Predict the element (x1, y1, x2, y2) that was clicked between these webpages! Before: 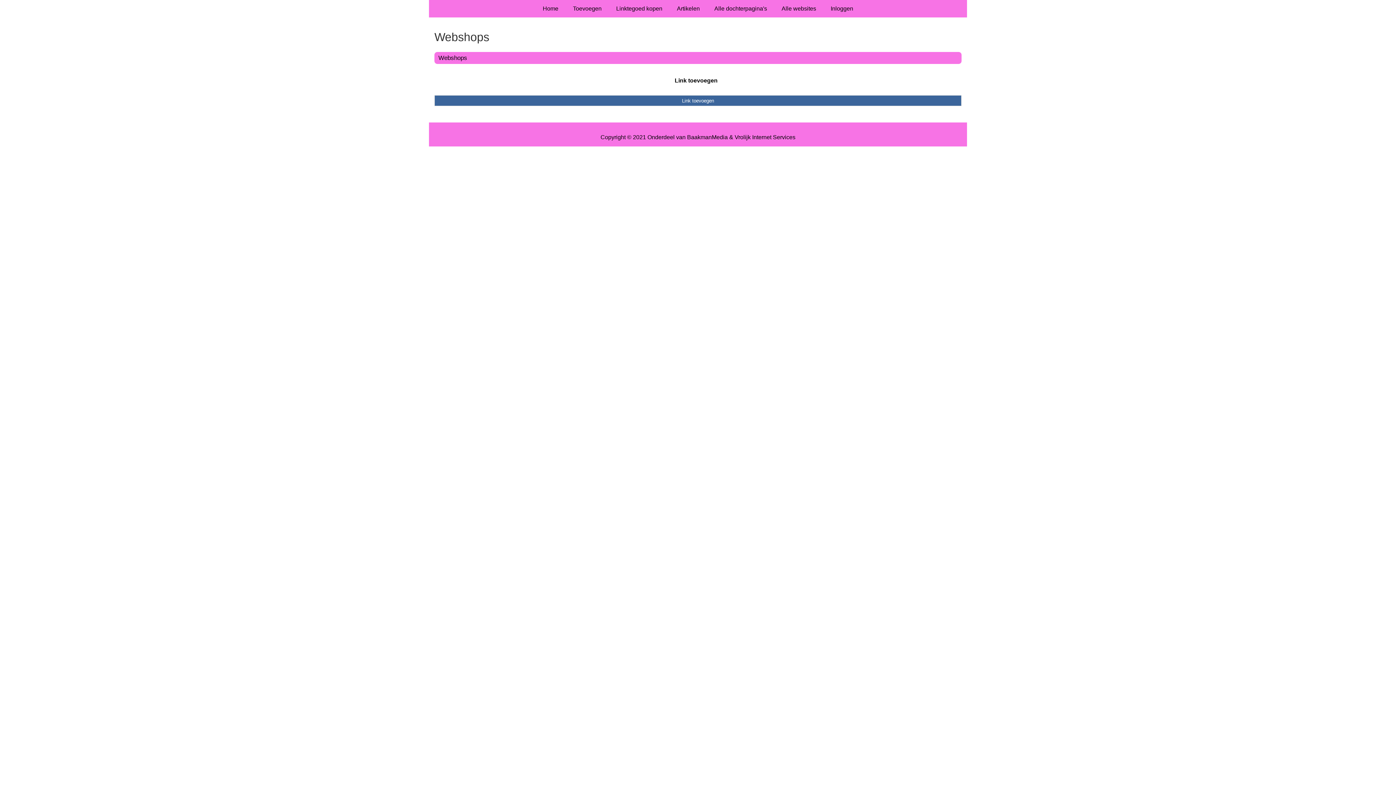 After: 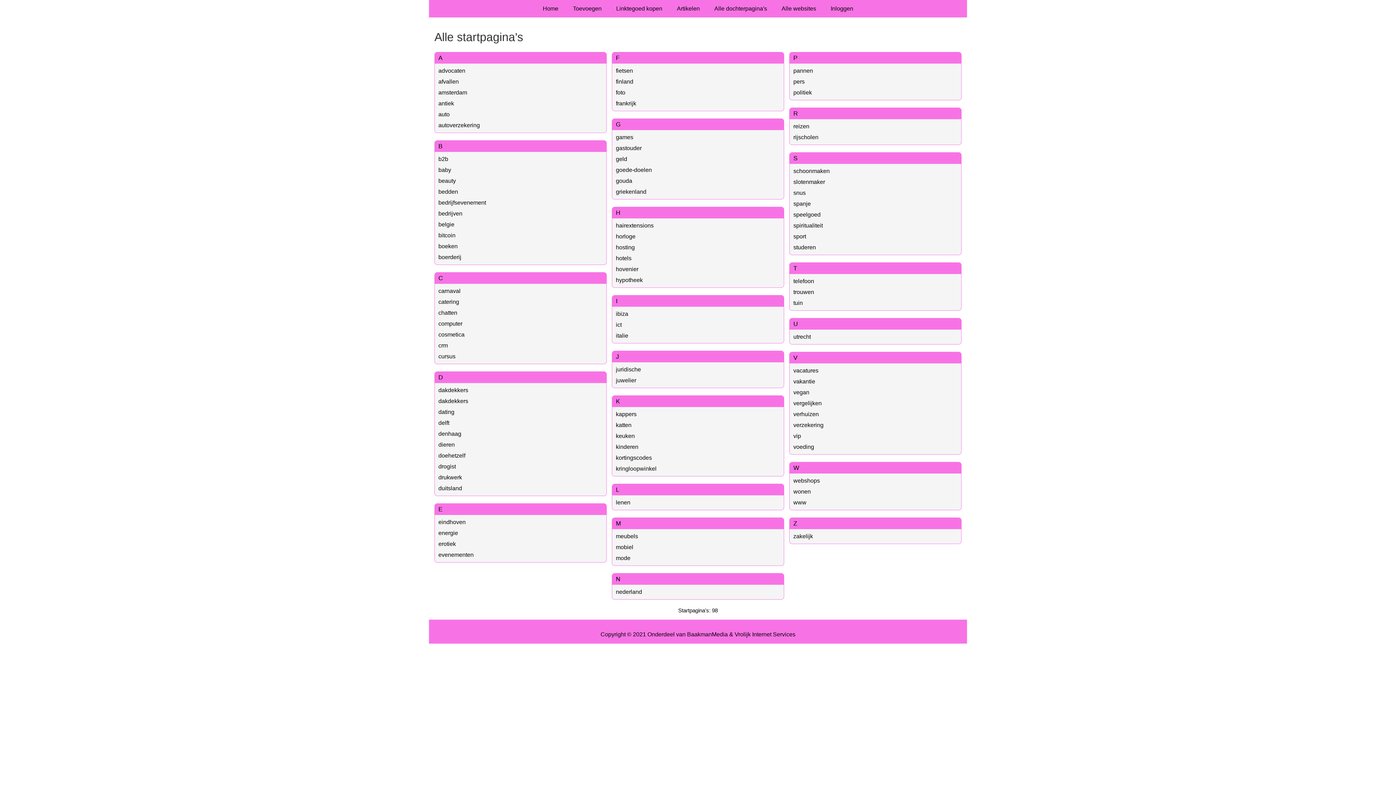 Action: label: Alle dochterpagina's bbox: (707, 0, 774, 17)